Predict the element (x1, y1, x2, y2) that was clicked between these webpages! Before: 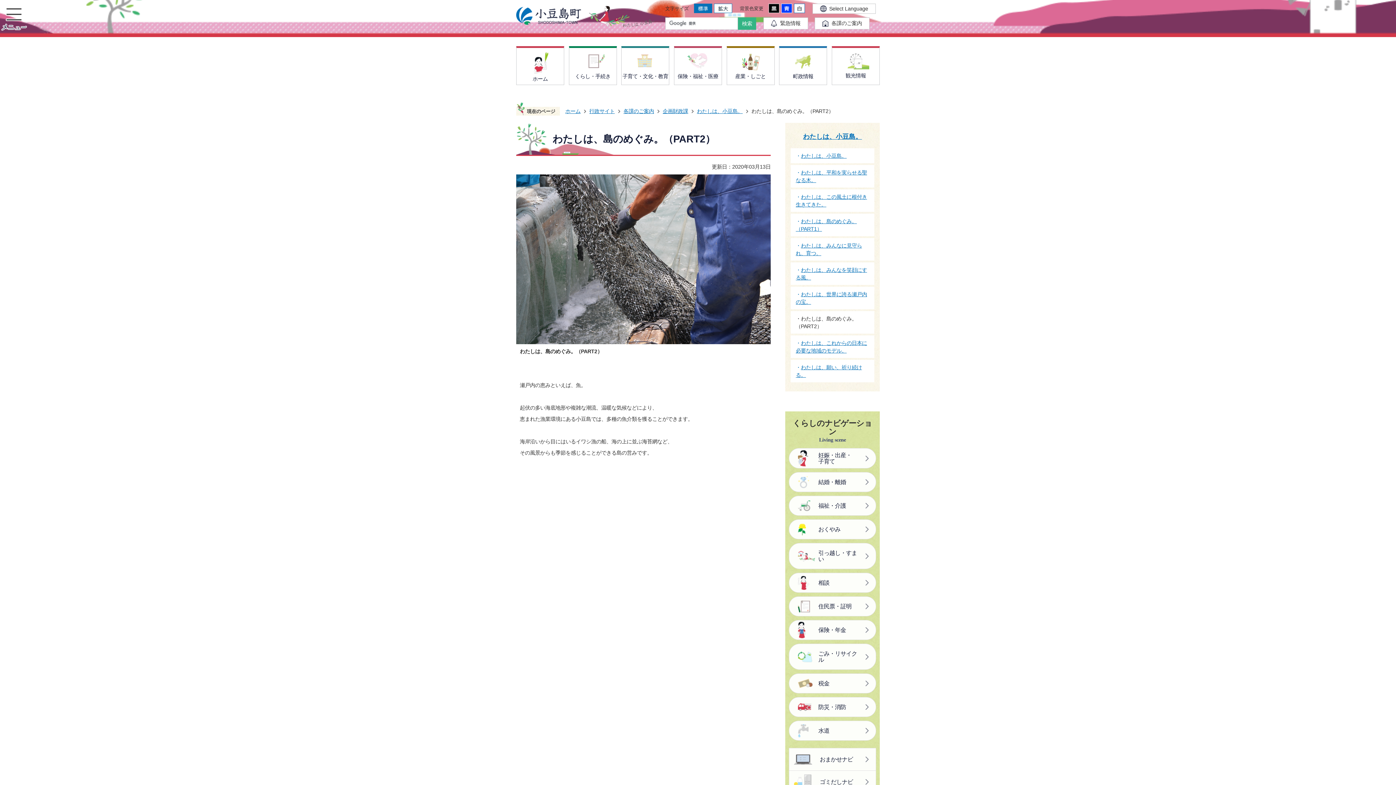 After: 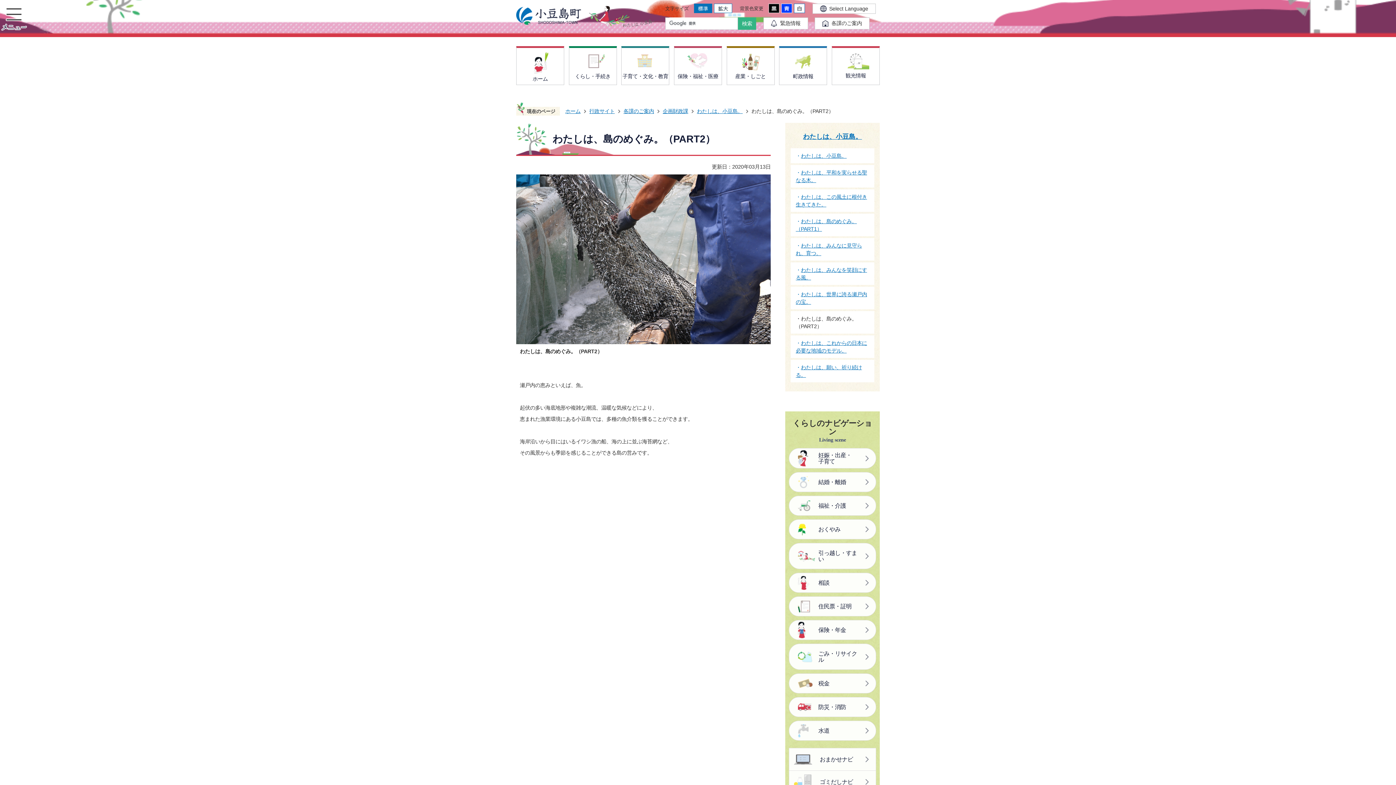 Action: bbox: (763, 20, 808, 26) label: 緊急情報